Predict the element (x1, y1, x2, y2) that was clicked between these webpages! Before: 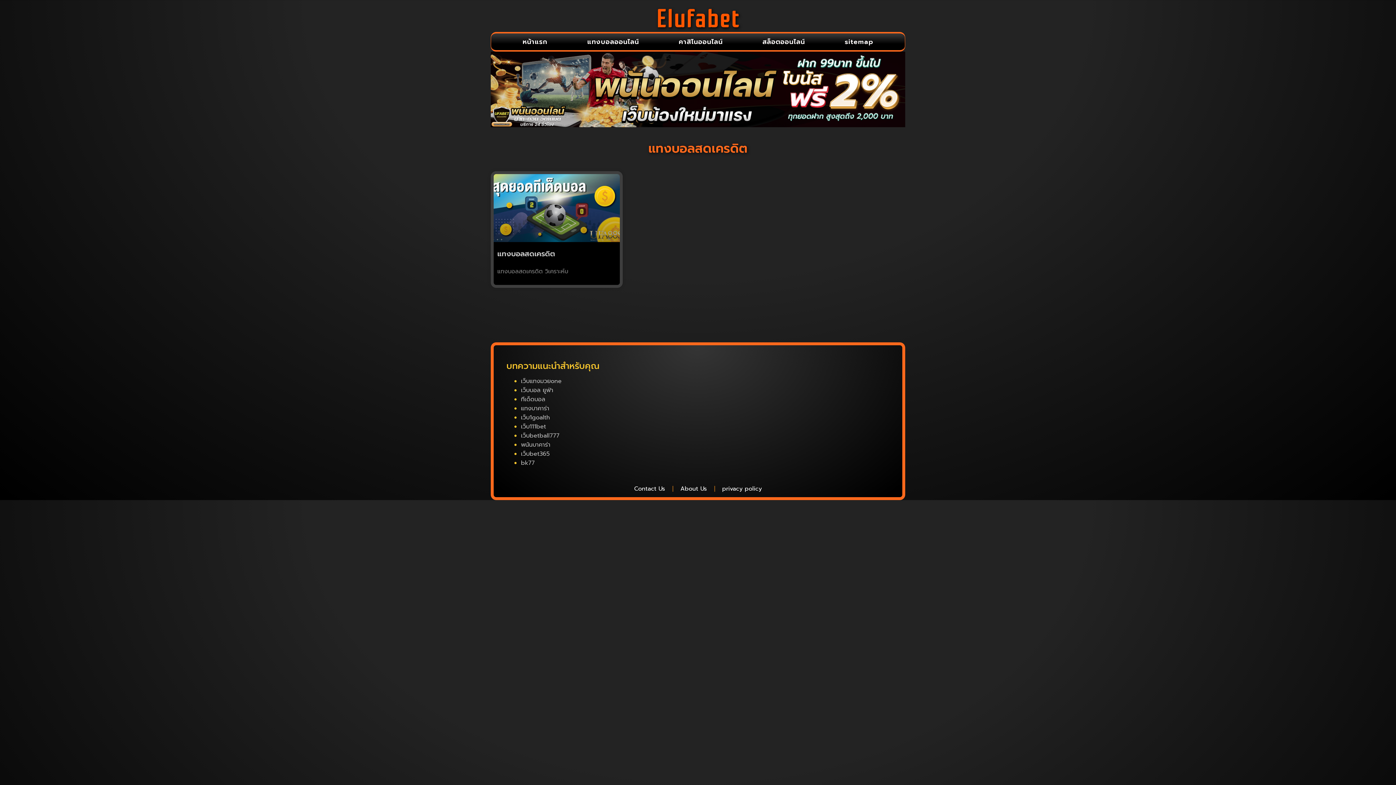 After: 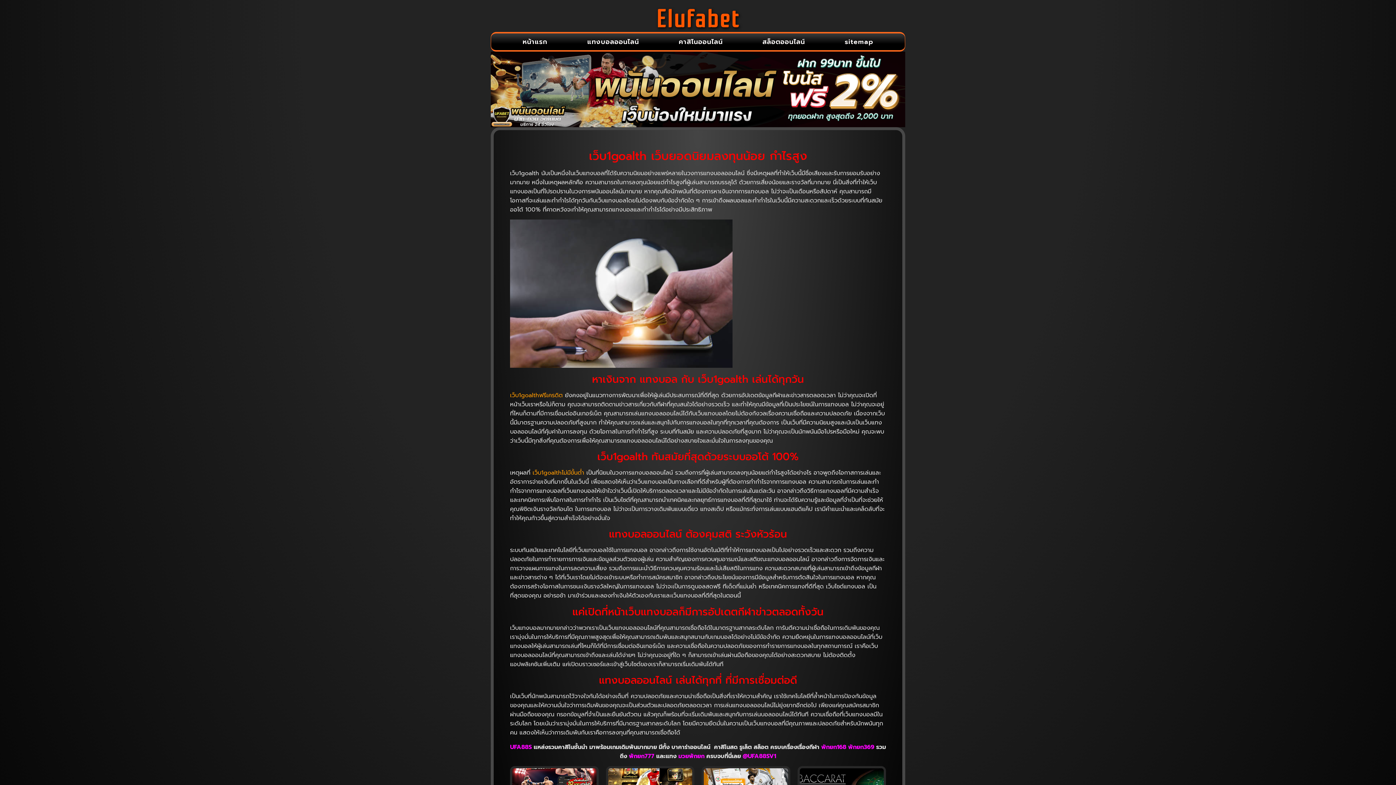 Action: bbox: (521, 413, 550, 422) label: เว็บ1goalth